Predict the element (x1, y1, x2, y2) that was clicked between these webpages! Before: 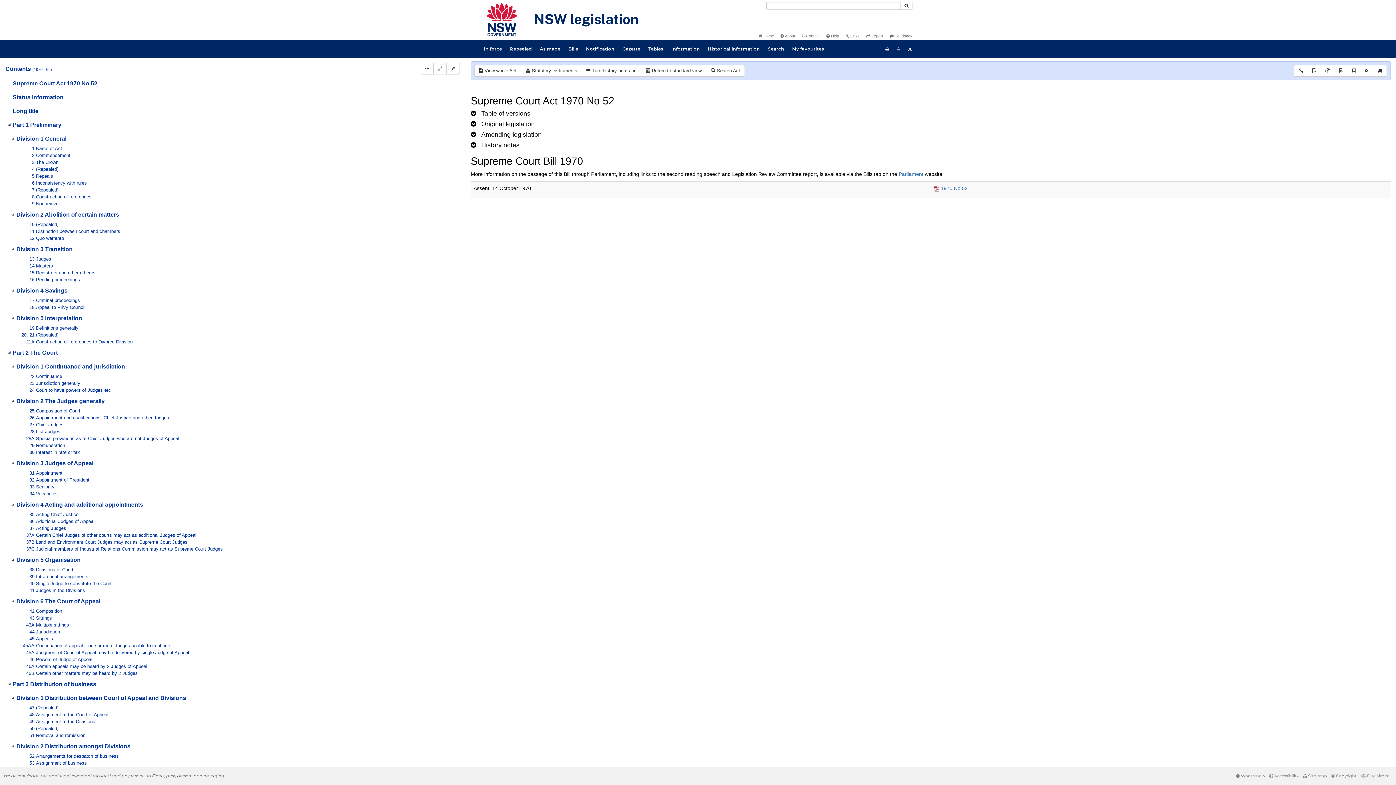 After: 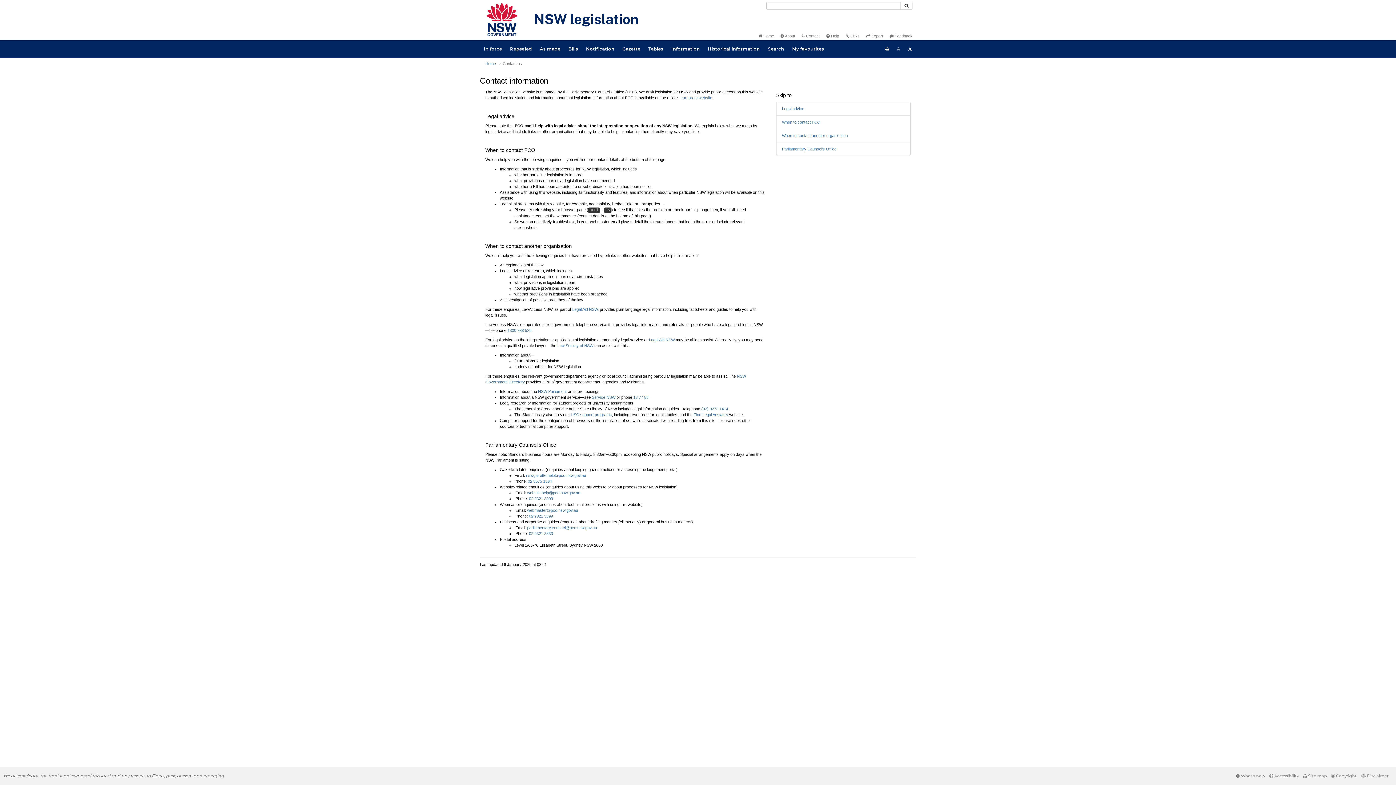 Action: bbox: (801, 33, 820, 38) label:  Contact